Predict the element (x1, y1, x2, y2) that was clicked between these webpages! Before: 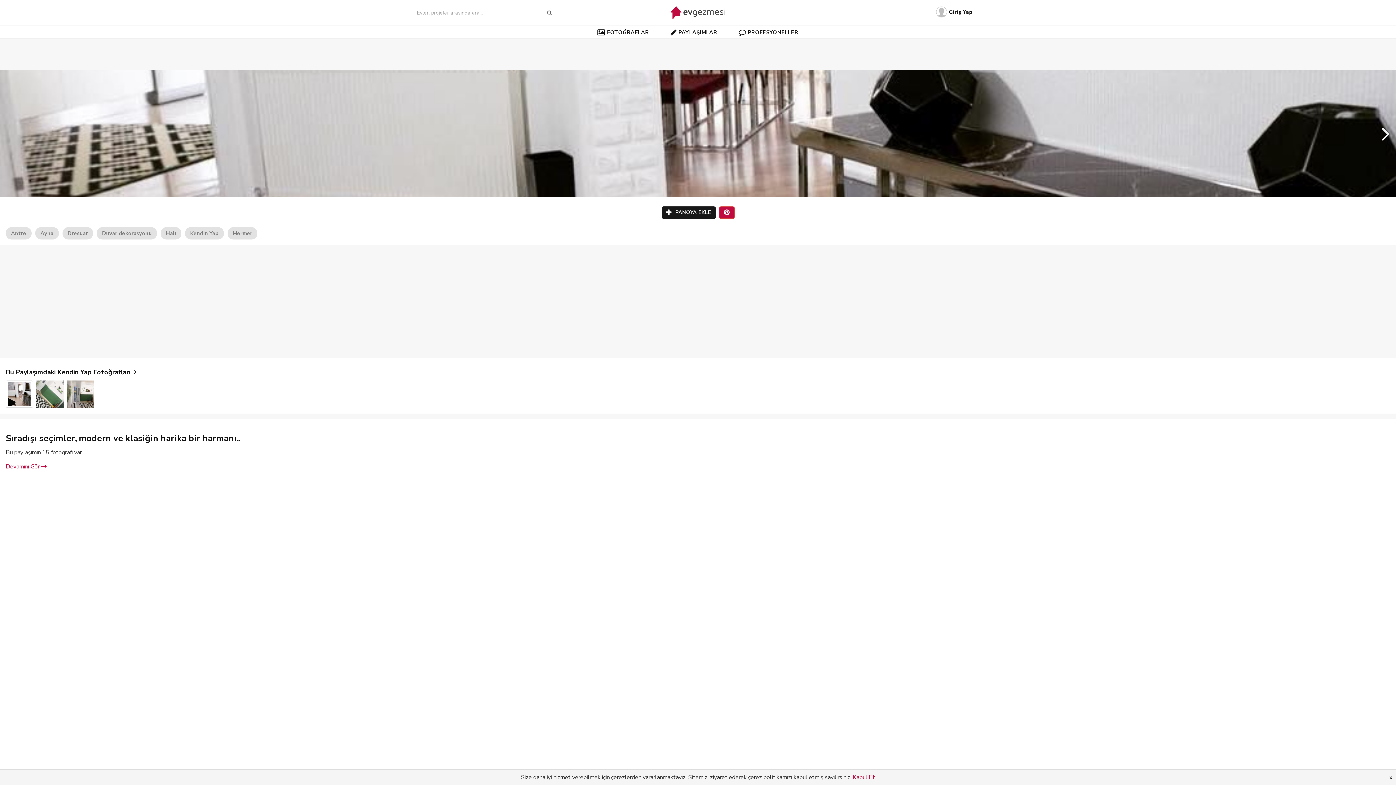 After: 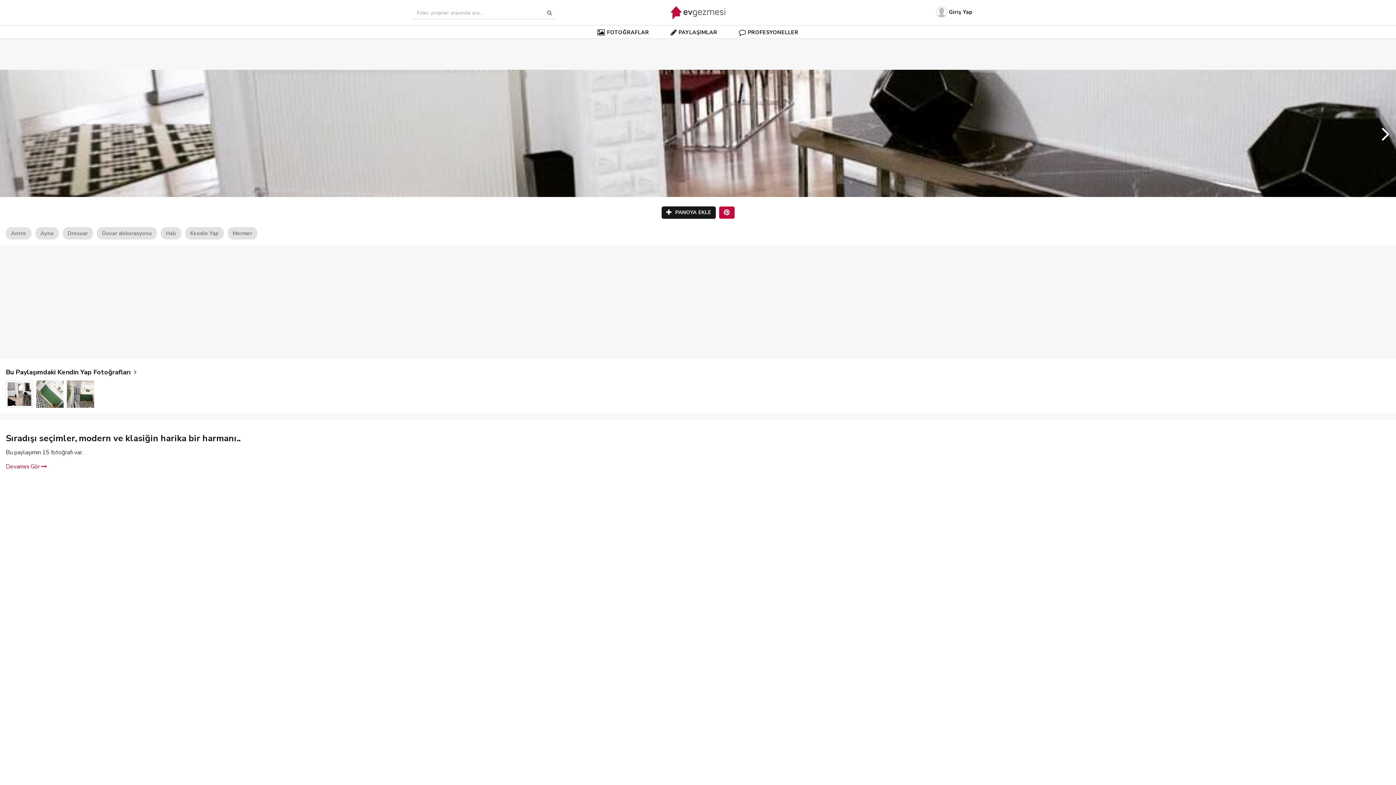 Action: label: x bbox: (1386, 770, 1396, 785)